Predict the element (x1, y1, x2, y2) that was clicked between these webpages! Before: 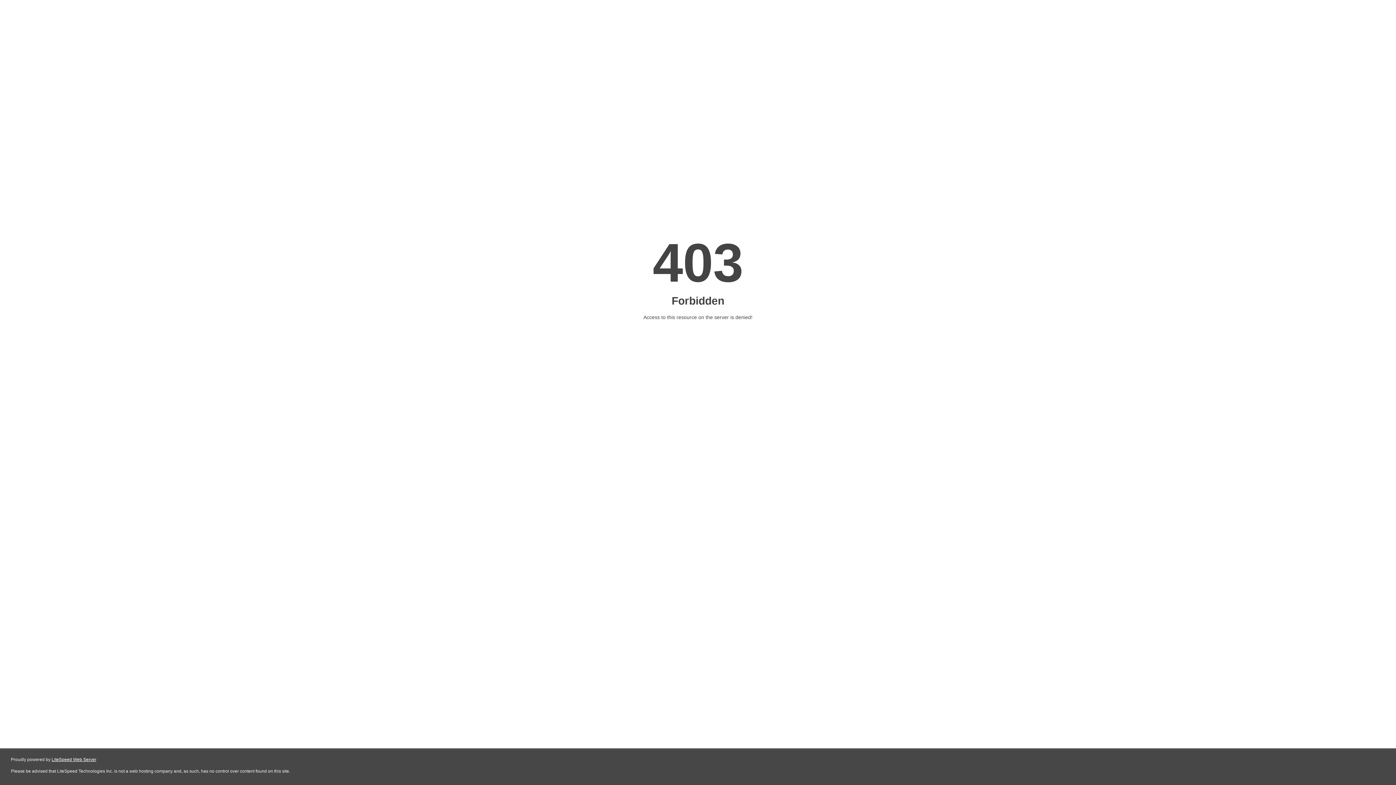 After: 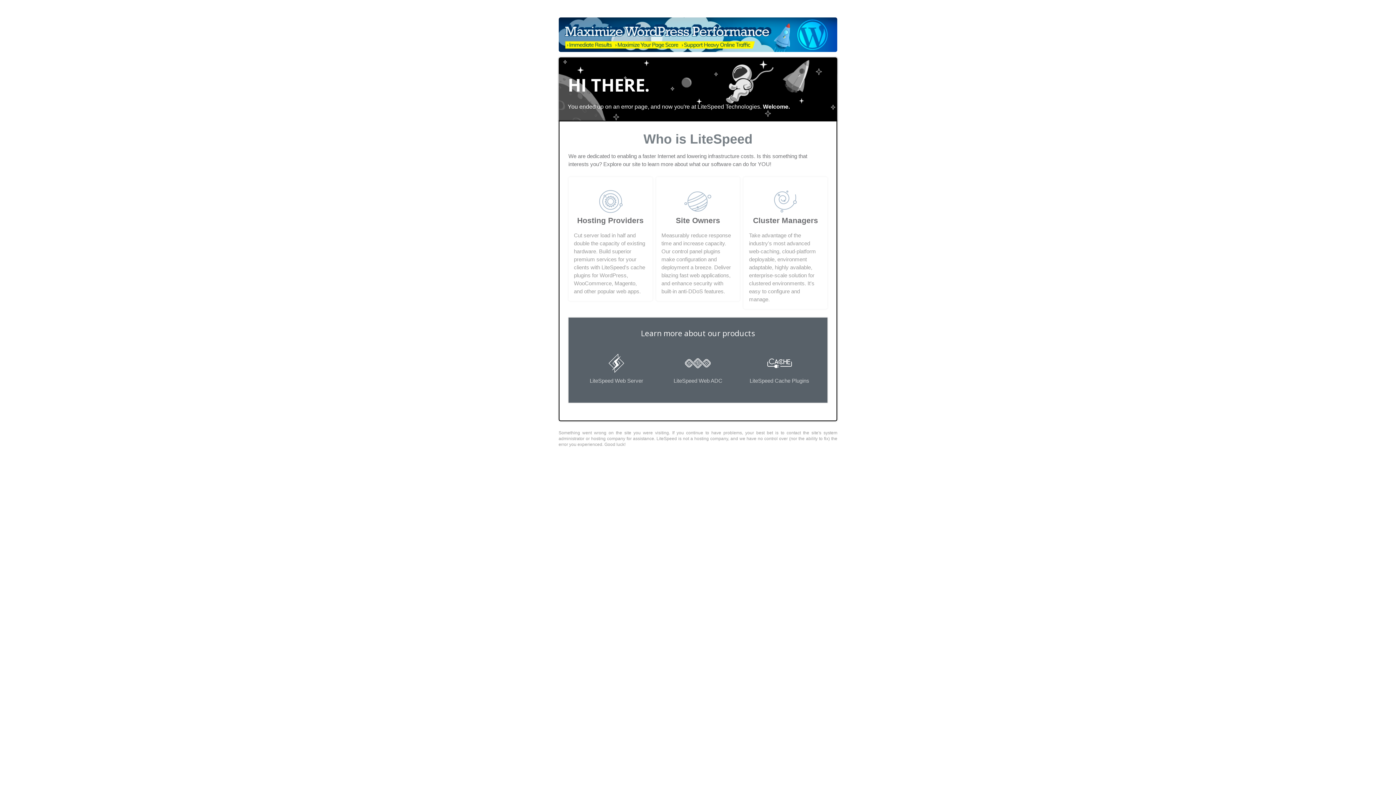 Action: label: LiteSpeed Web Server bbox: (51, 757, 96, 762)